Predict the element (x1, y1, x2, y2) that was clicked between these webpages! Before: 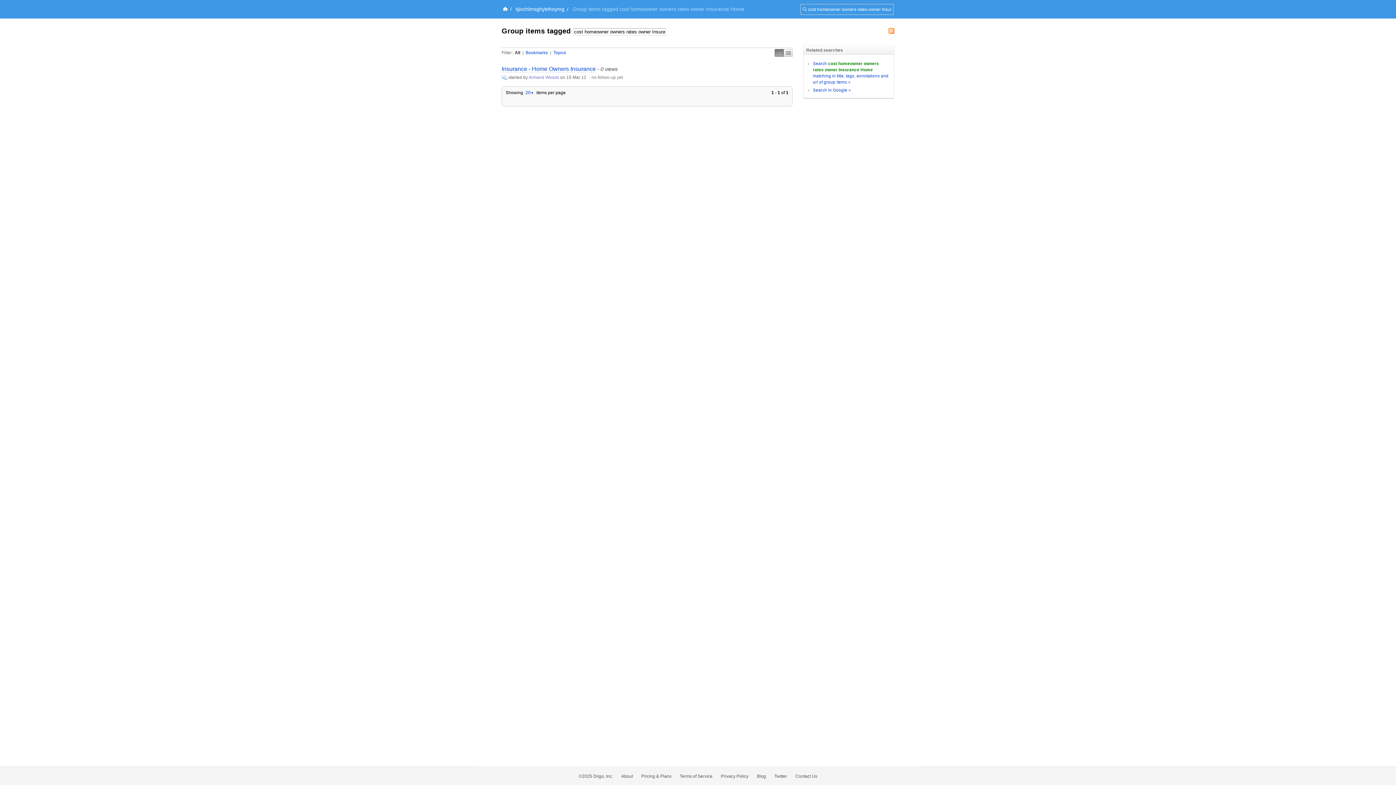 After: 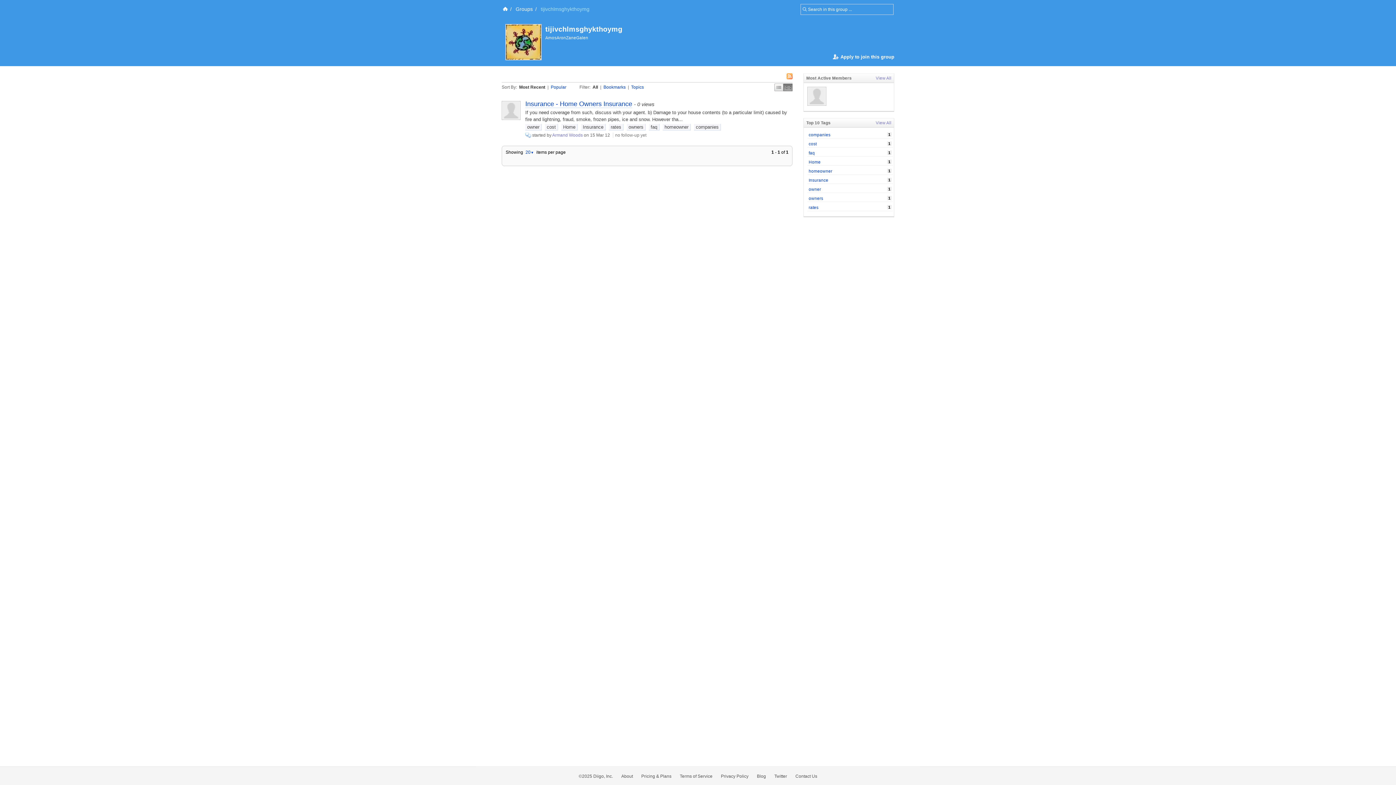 Action: bbox: (515, 6, 564, 12) label: tijivchlmsghykthoymg